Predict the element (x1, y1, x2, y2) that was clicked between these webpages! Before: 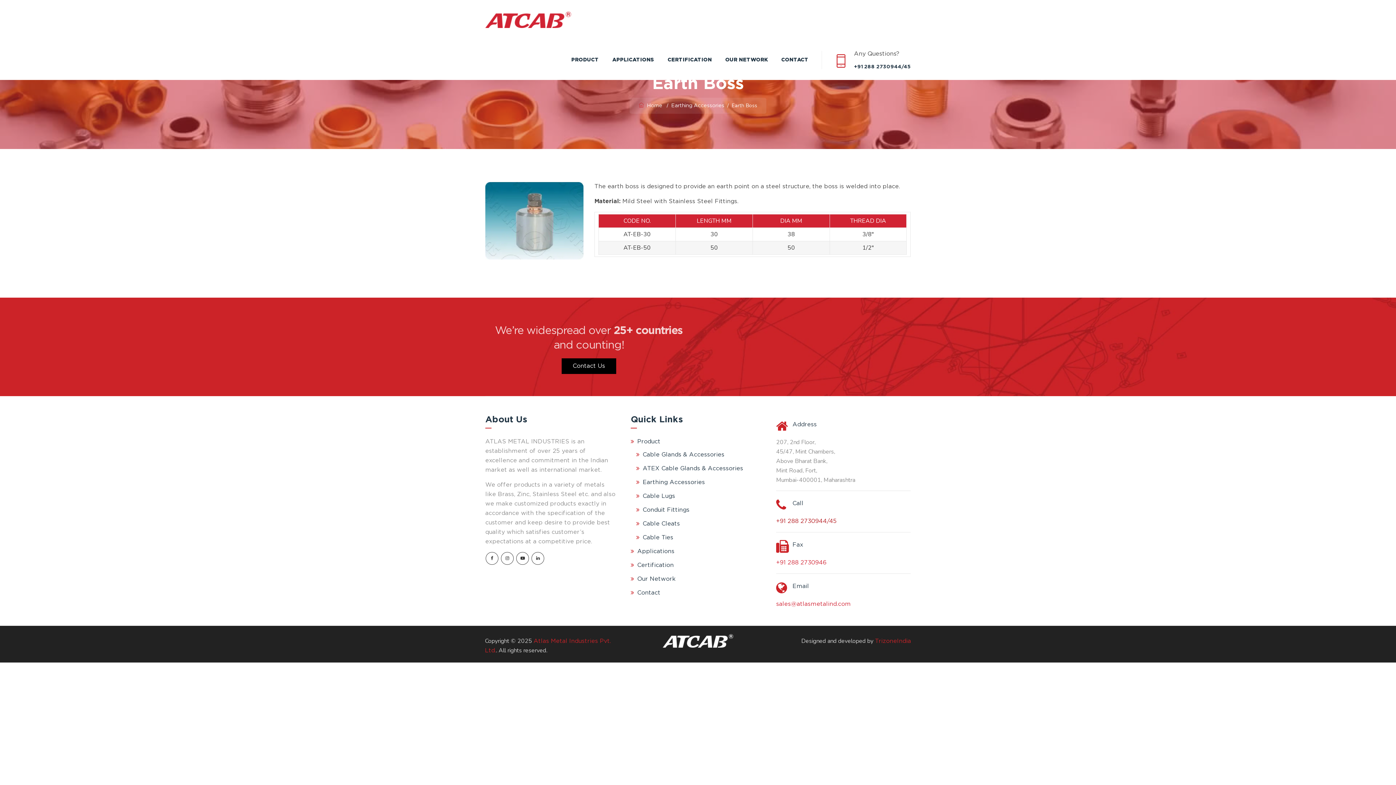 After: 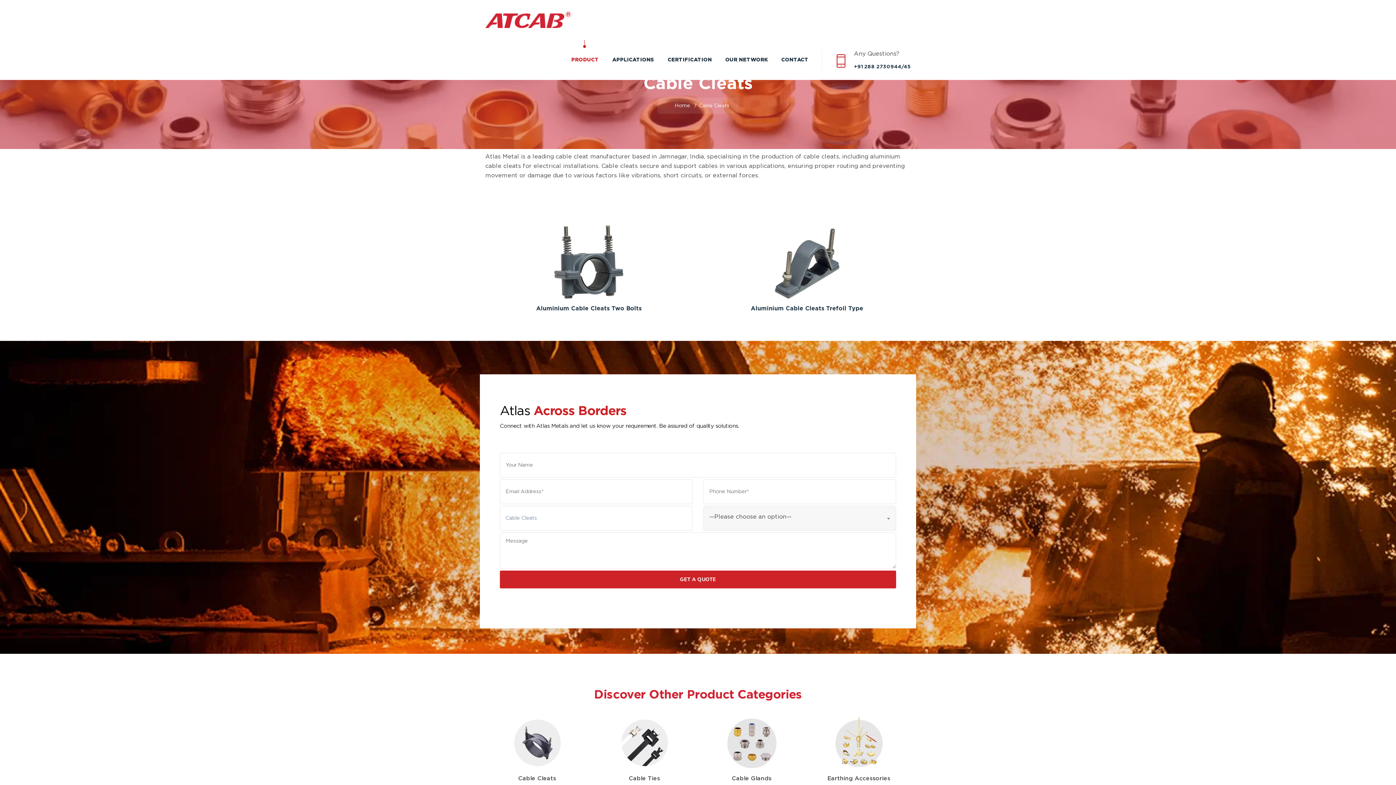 Action: label: Cable Cleats bbox: (636, 519, 680, 529)